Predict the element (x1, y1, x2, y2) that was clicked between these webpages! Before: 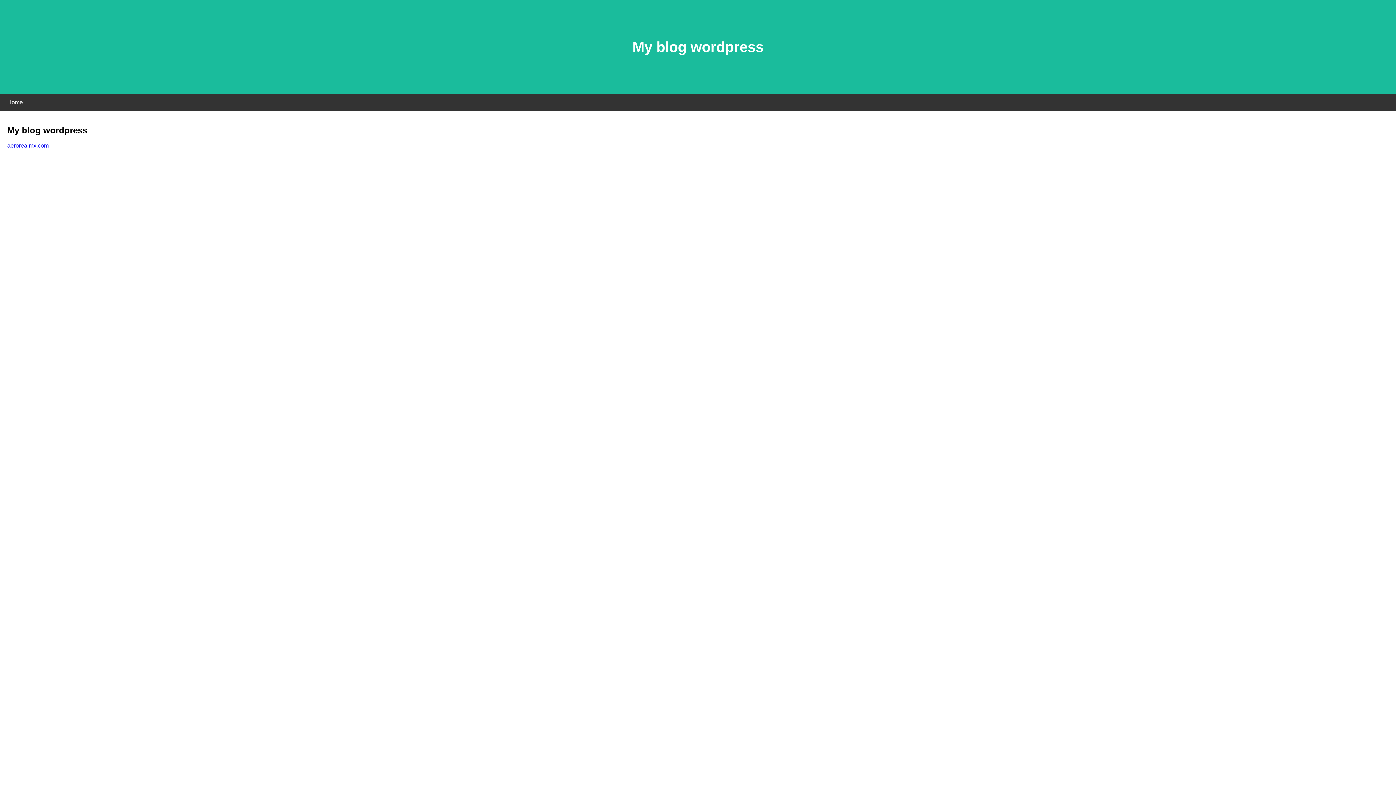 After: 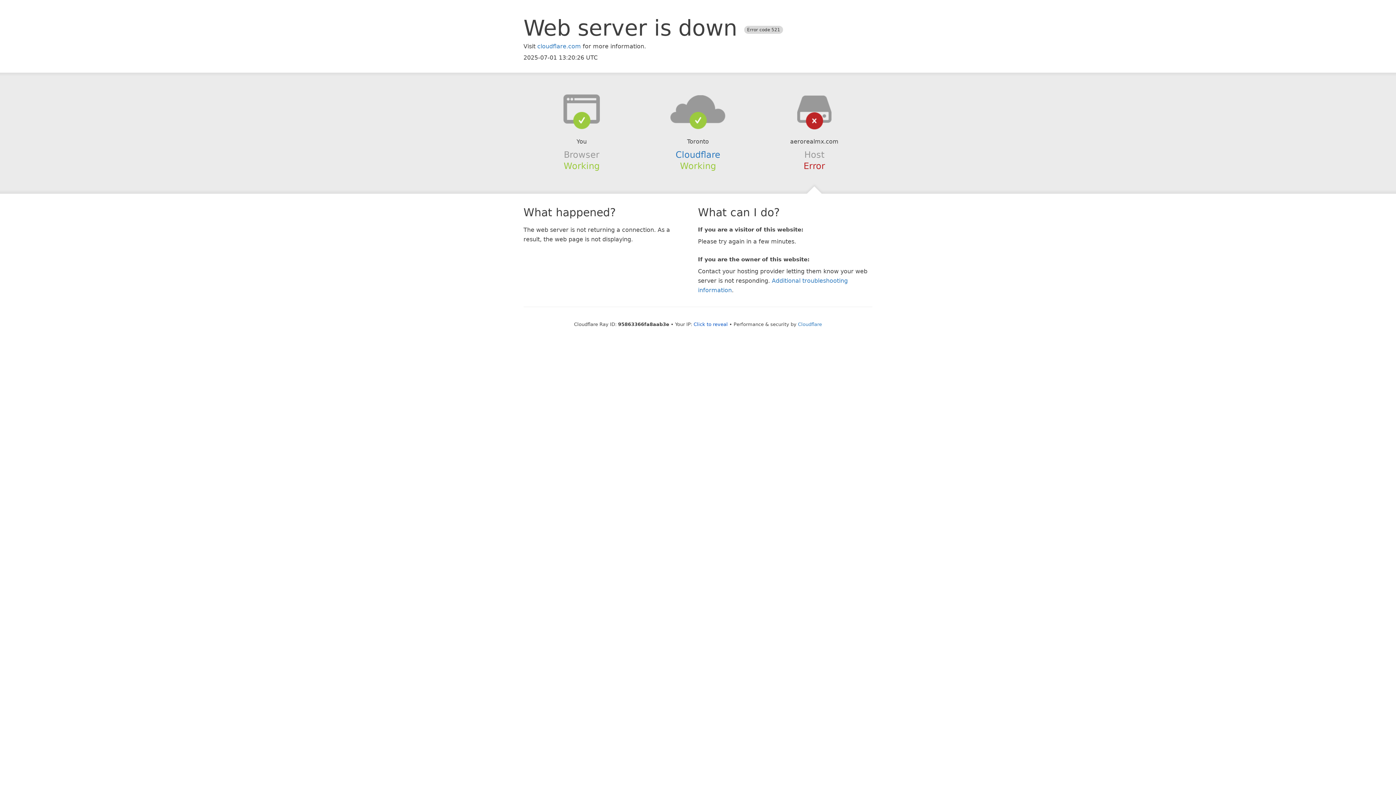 Action: bbox: (7, 142, 48, 148) label: aerorealmx.com